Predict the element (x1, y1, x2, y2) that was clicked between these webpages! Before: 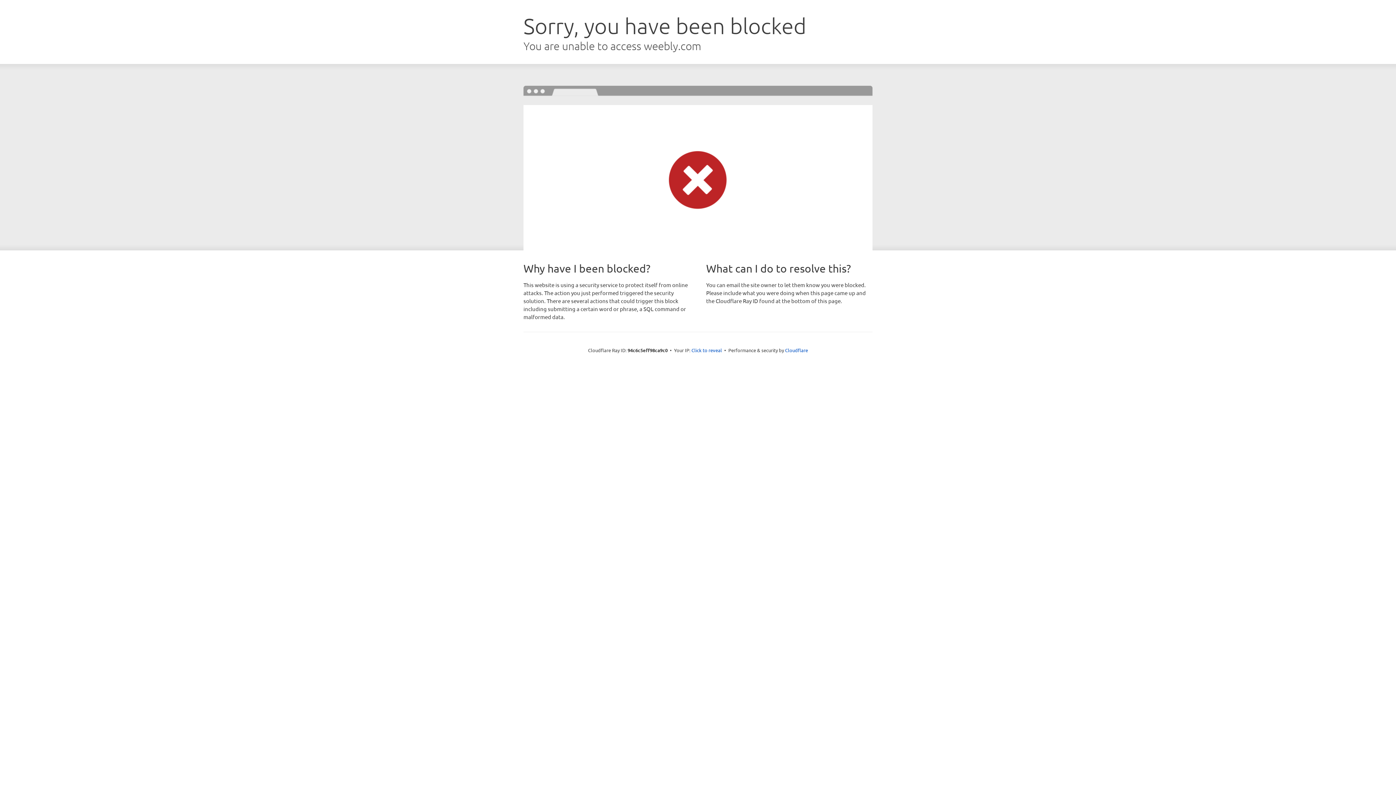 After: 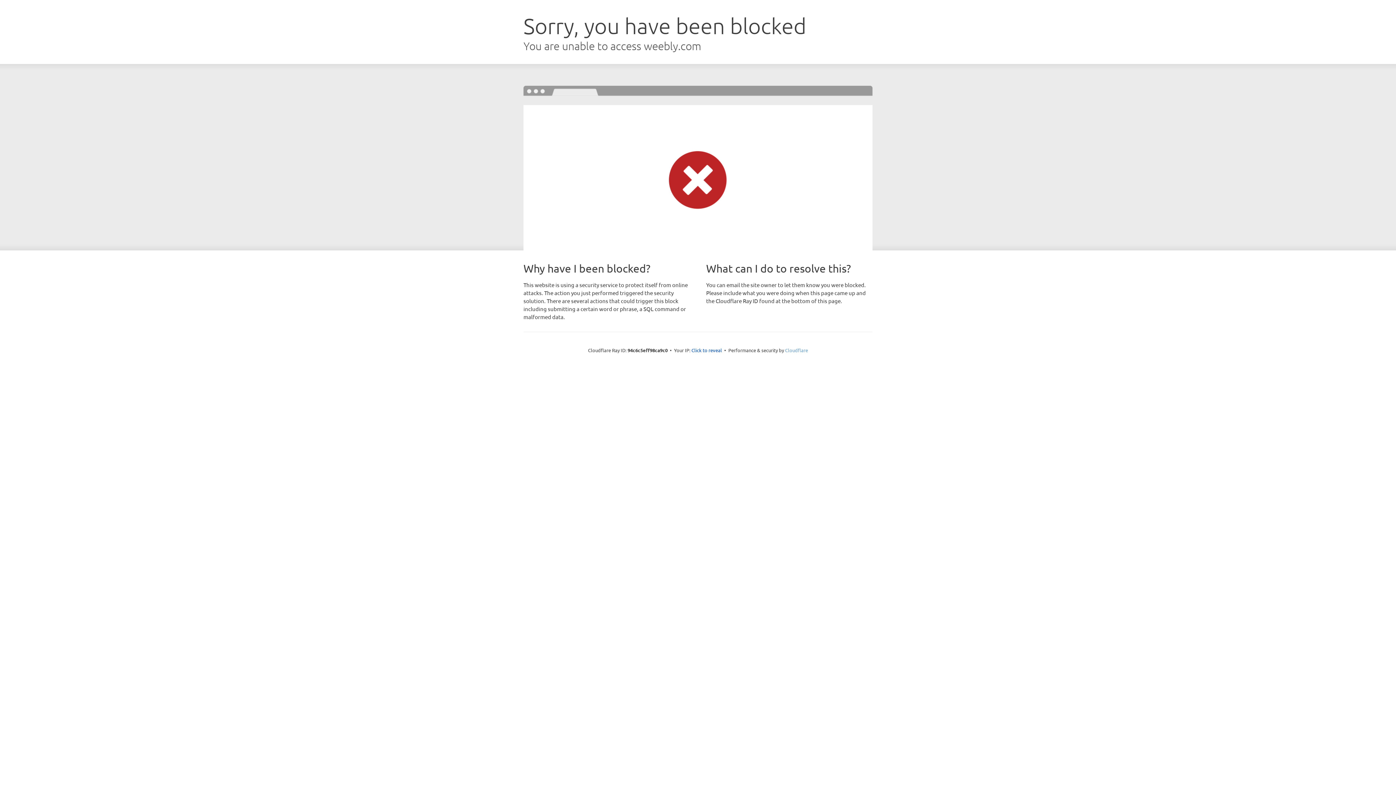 Action: bbox: (785, 347, 808, 353) label: Cloudflare